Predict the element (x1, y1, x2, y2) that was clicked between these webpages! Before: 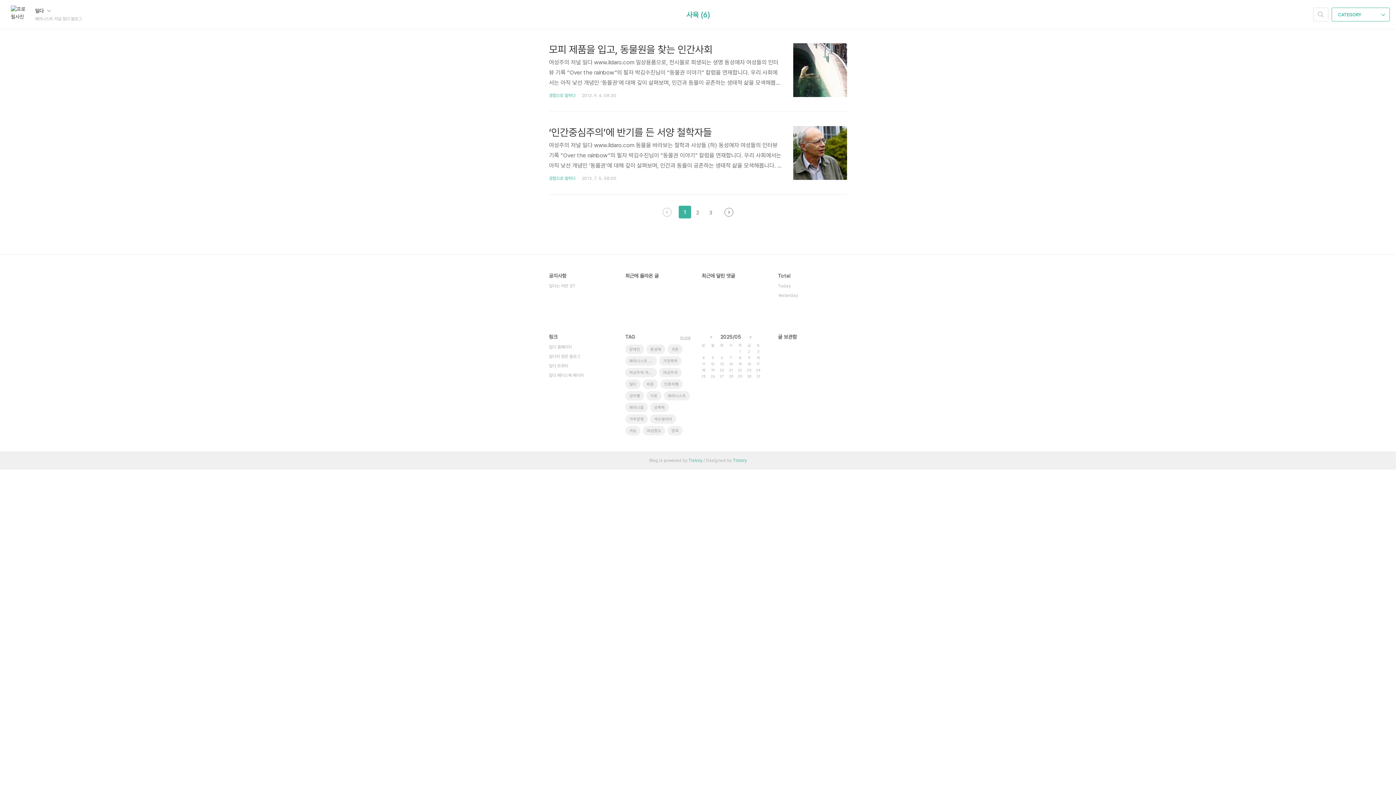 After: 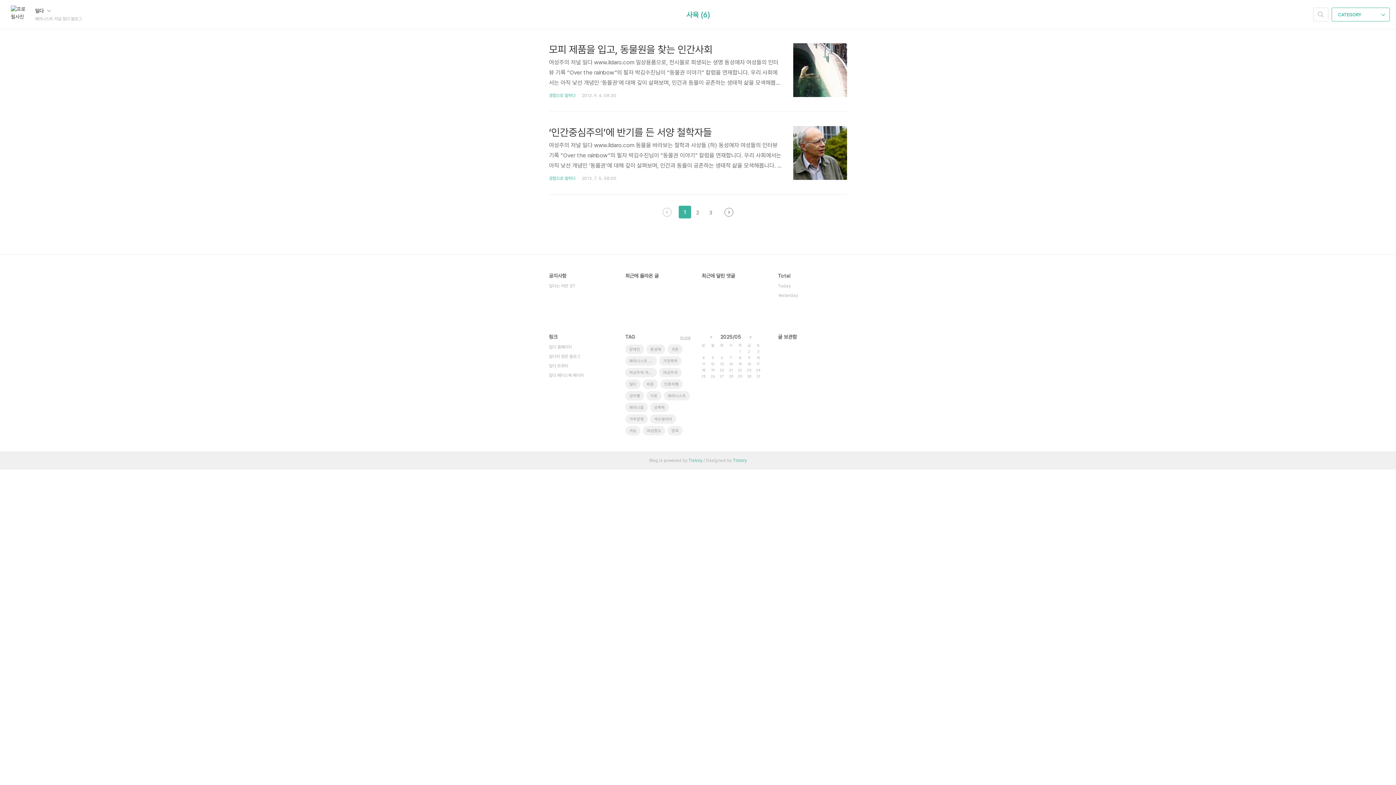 Action: label: 이전 bbox: (662, 208, 671, 216)